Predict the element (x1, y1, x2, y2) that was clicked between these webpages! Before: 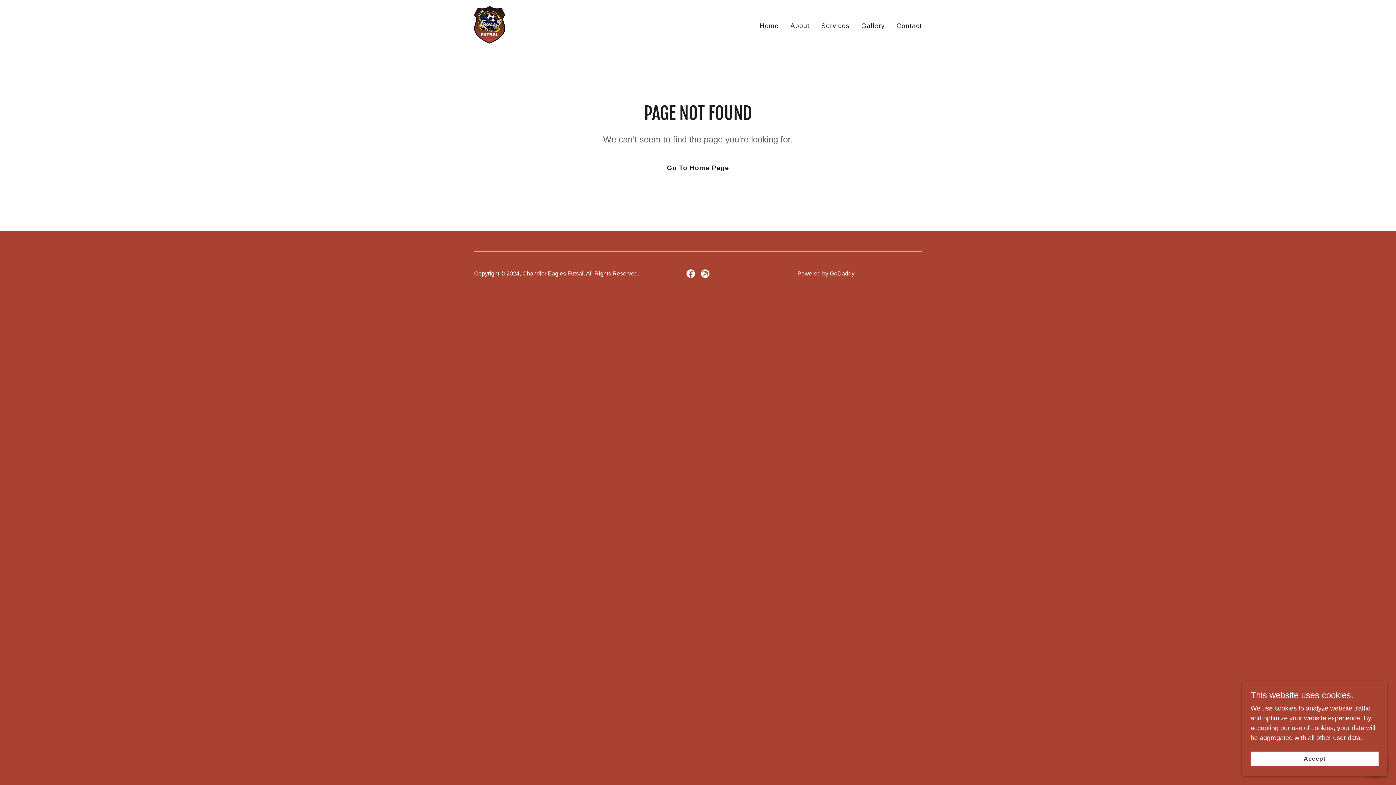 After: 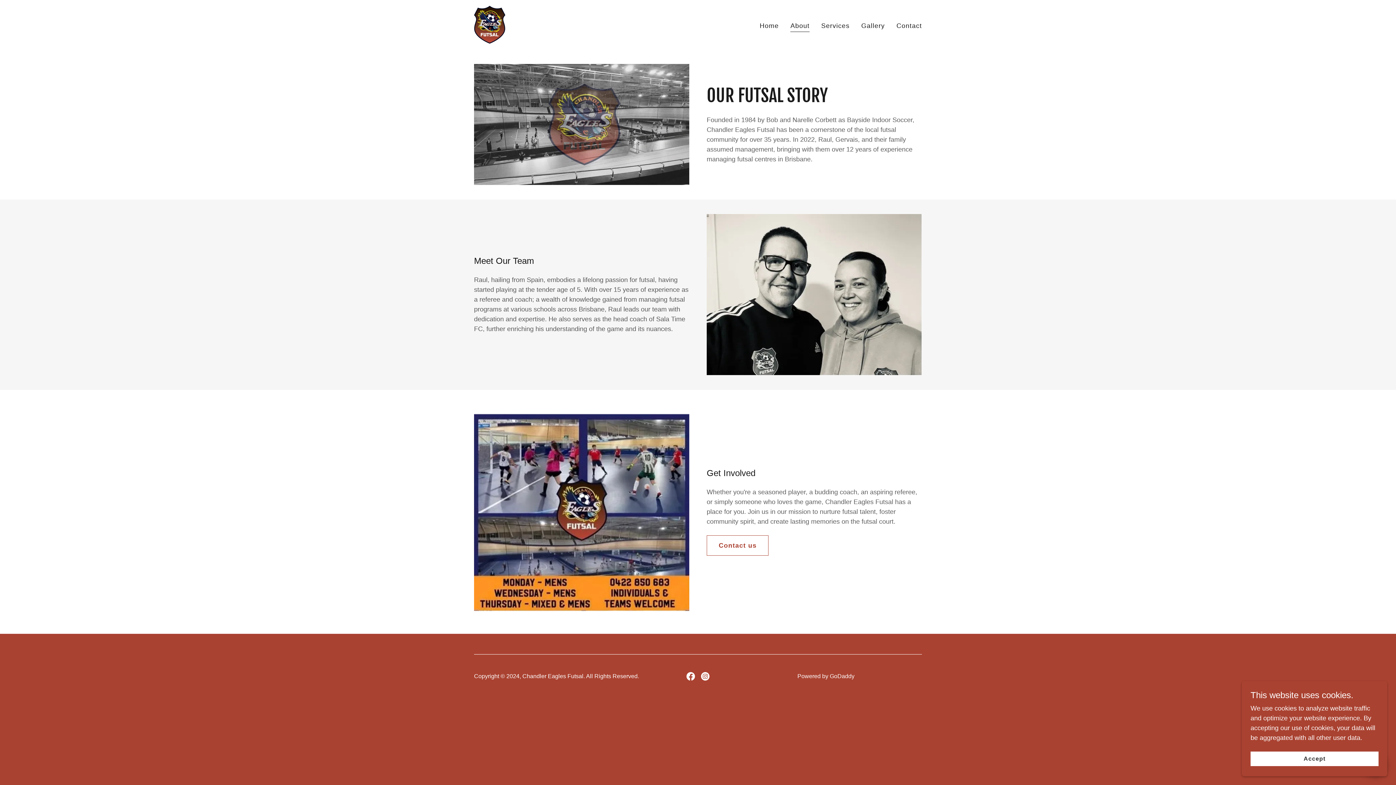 Action: label: About bbox: (788, 19, 812, 32)